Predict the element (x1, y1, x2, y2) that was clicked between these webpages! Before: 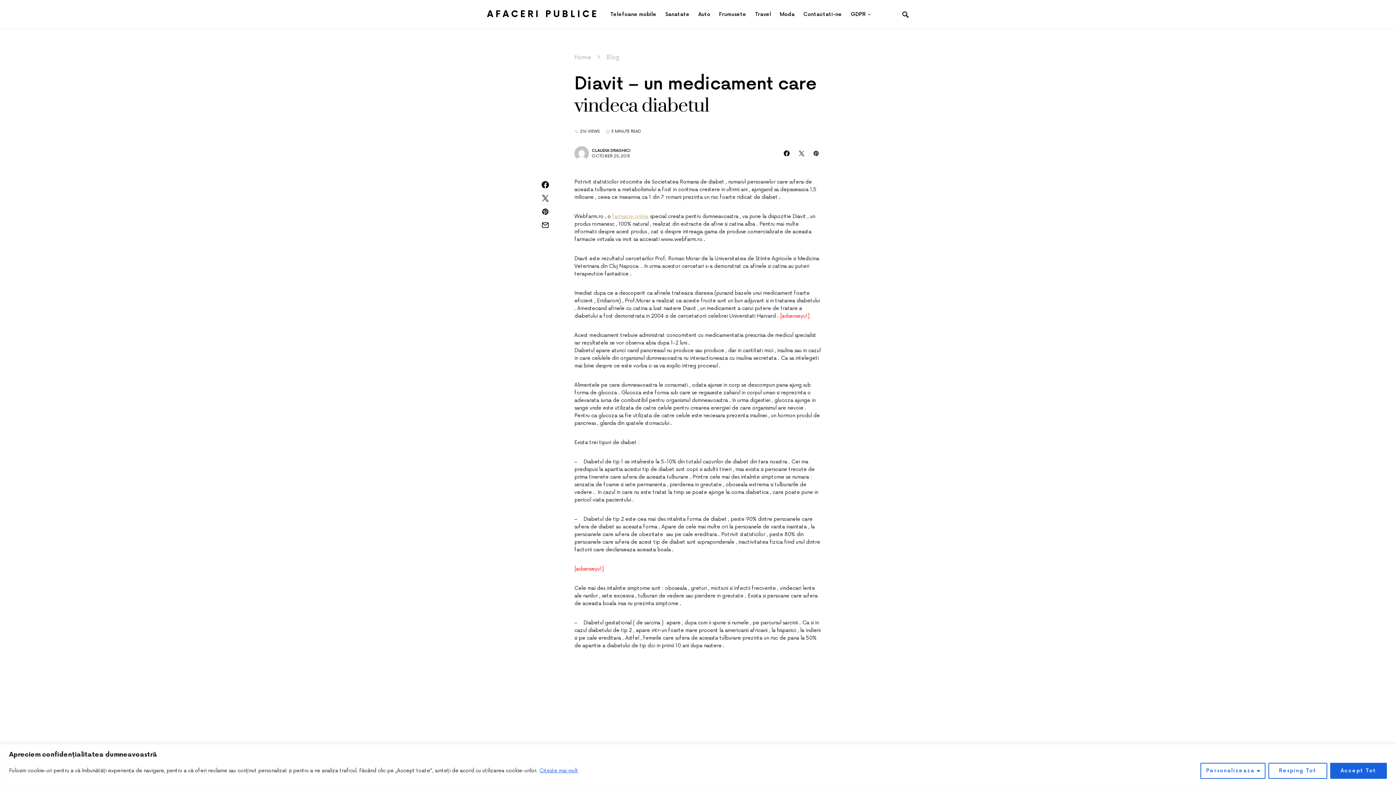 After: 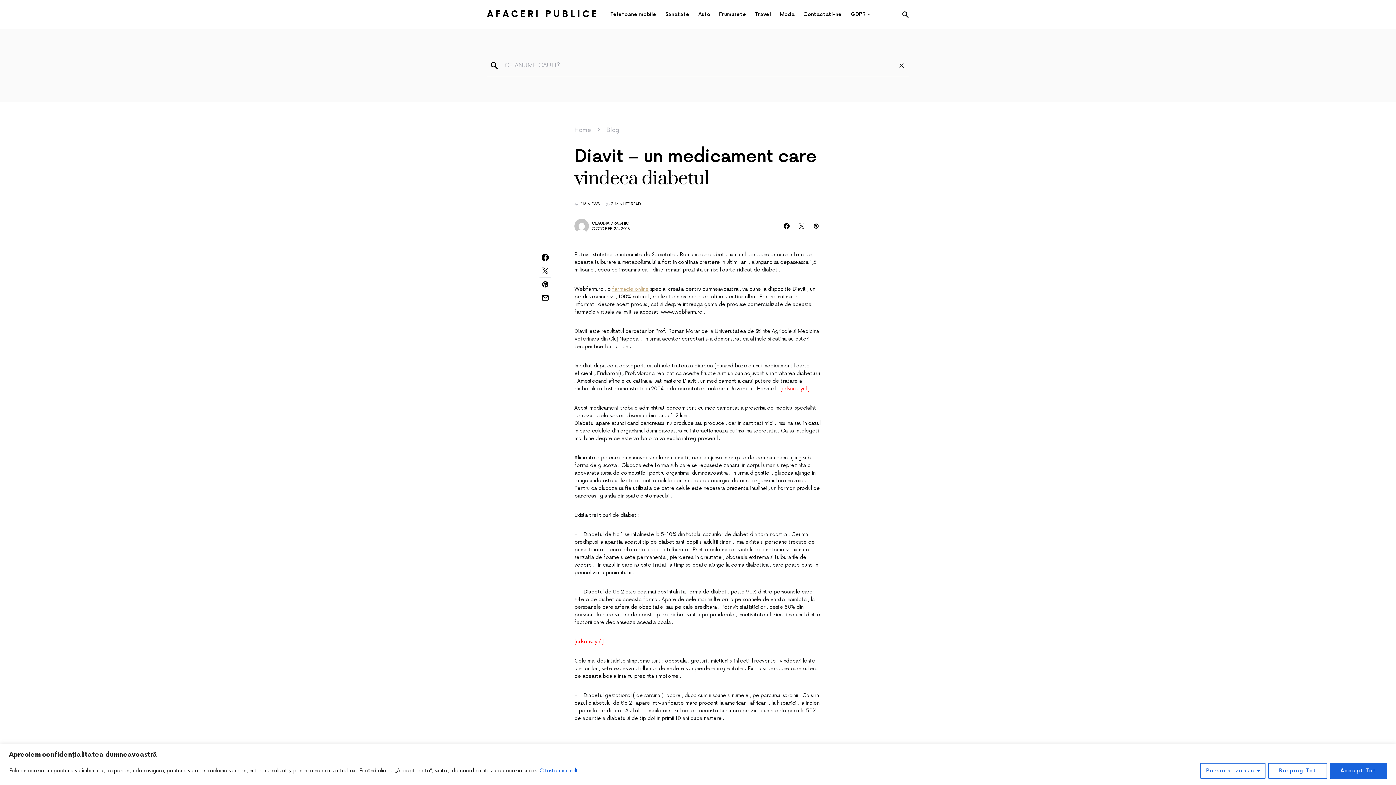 Action: bbox: (902, 8, 909, 20)